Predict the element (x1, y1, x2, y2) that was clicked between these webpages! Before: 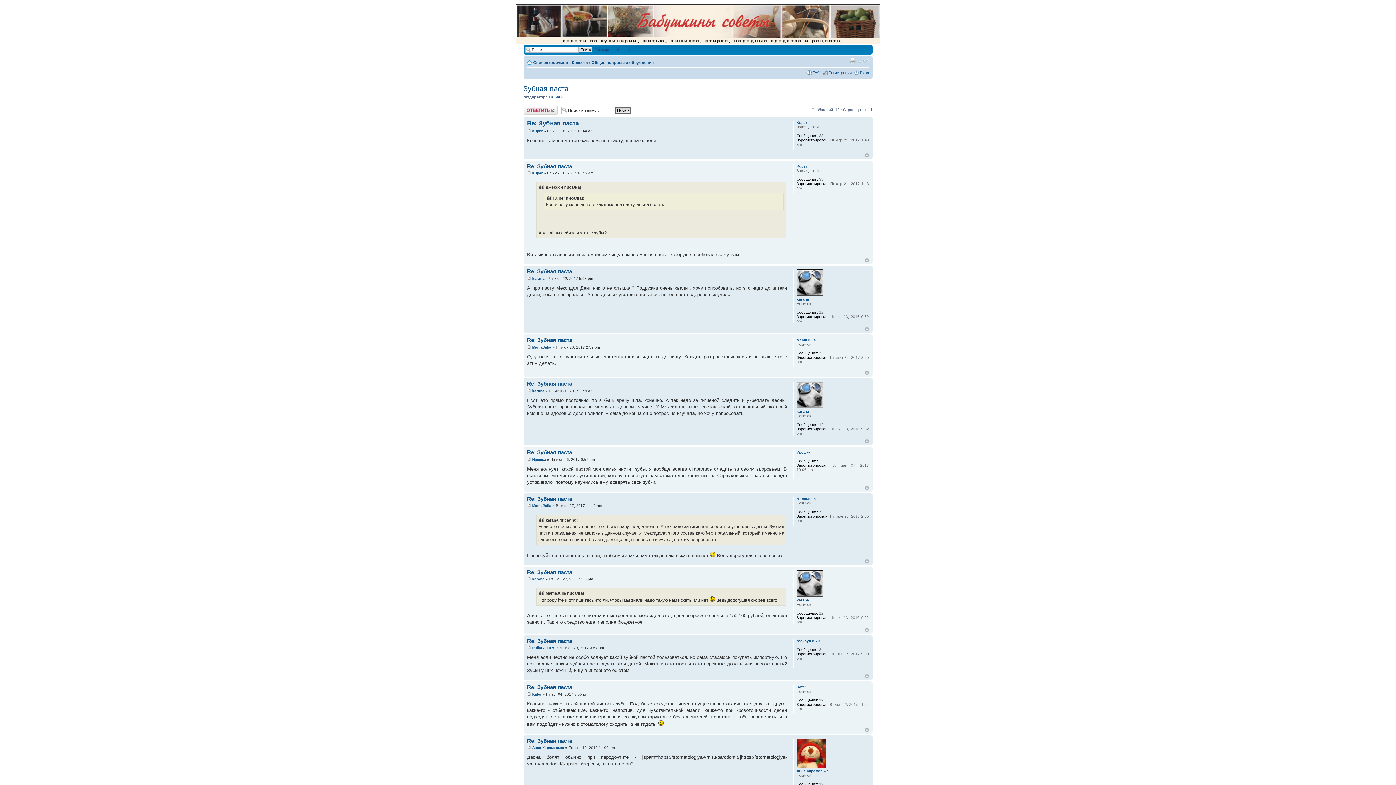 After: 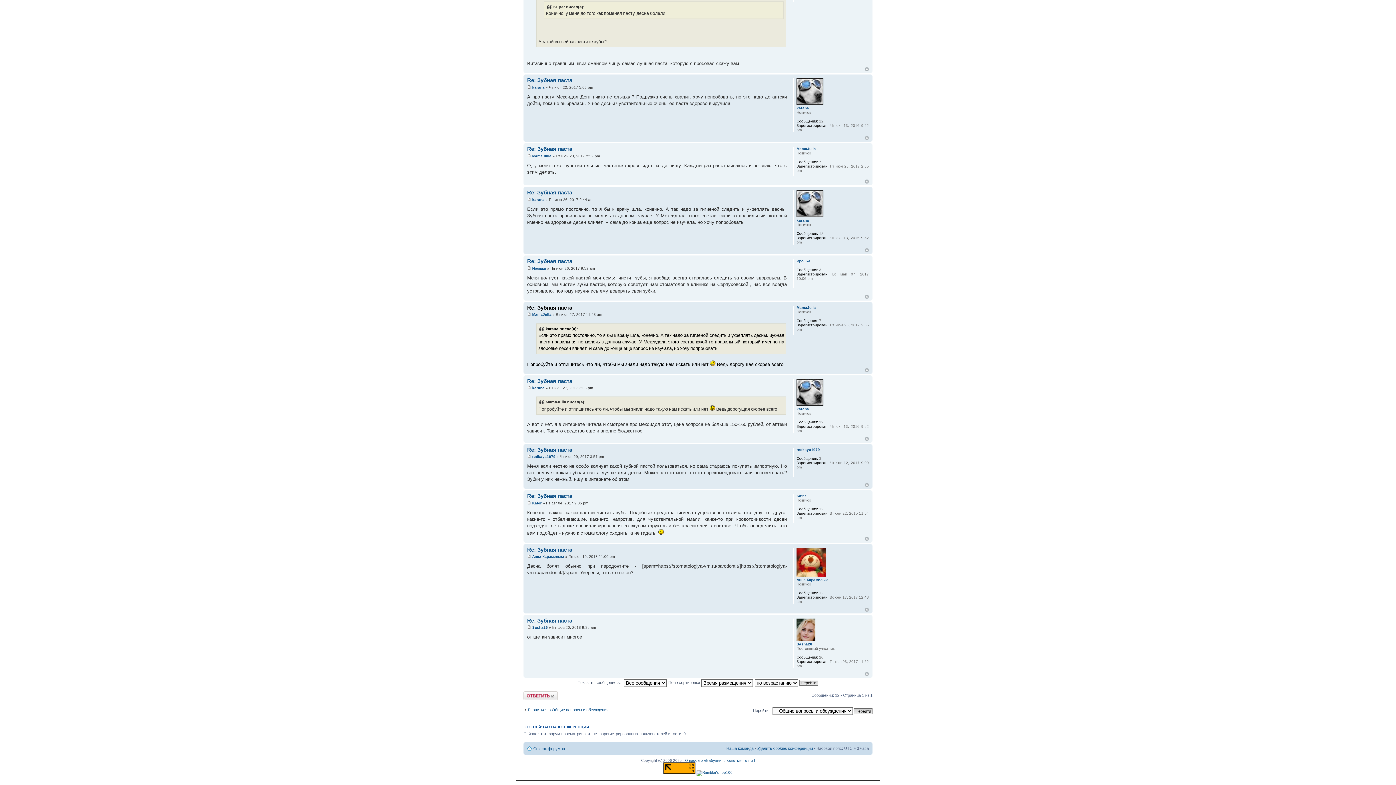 Action: bbox: (527, 504, 531, 508)